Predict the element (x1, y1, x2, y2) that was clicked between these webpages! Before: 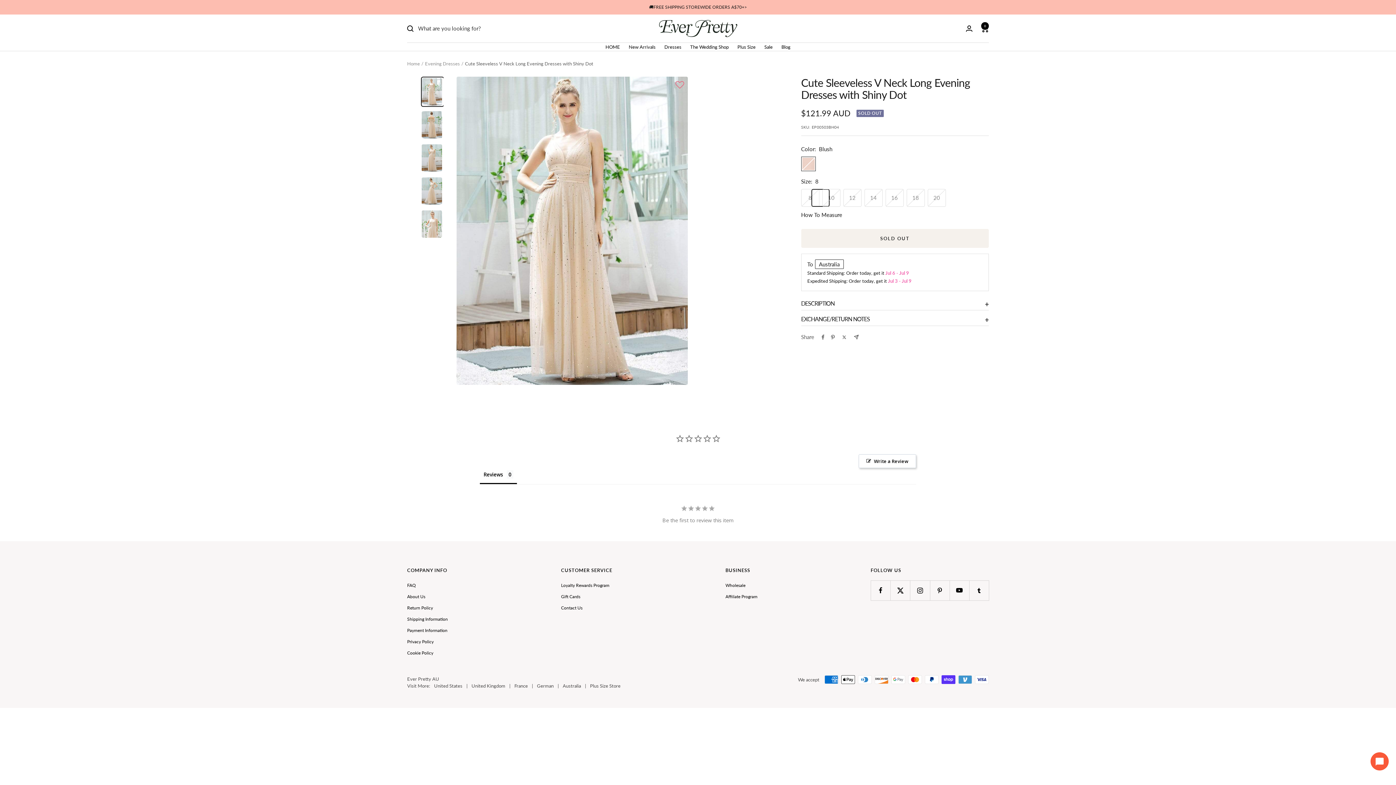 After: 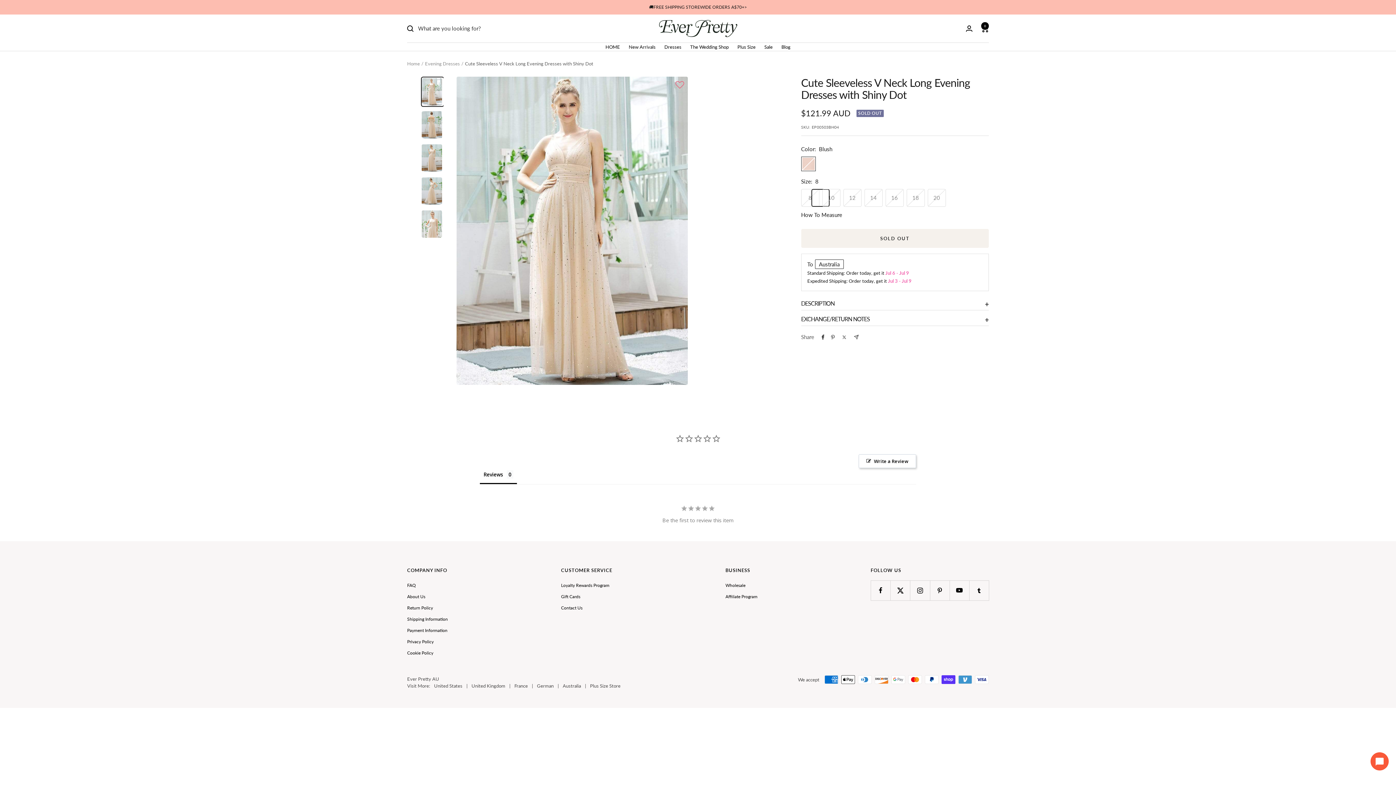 Action: label: Share on Facebook bbox: (821, 334, 824, 339)